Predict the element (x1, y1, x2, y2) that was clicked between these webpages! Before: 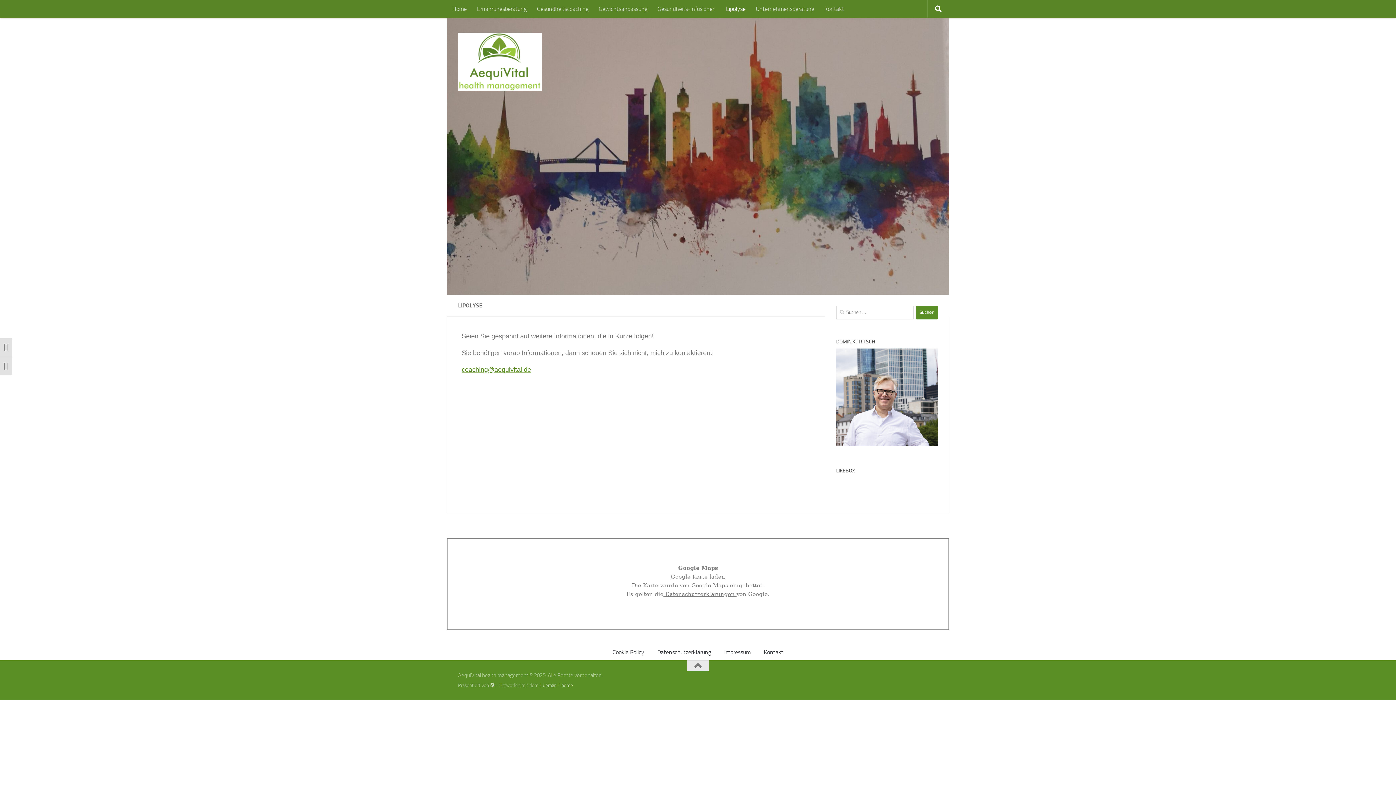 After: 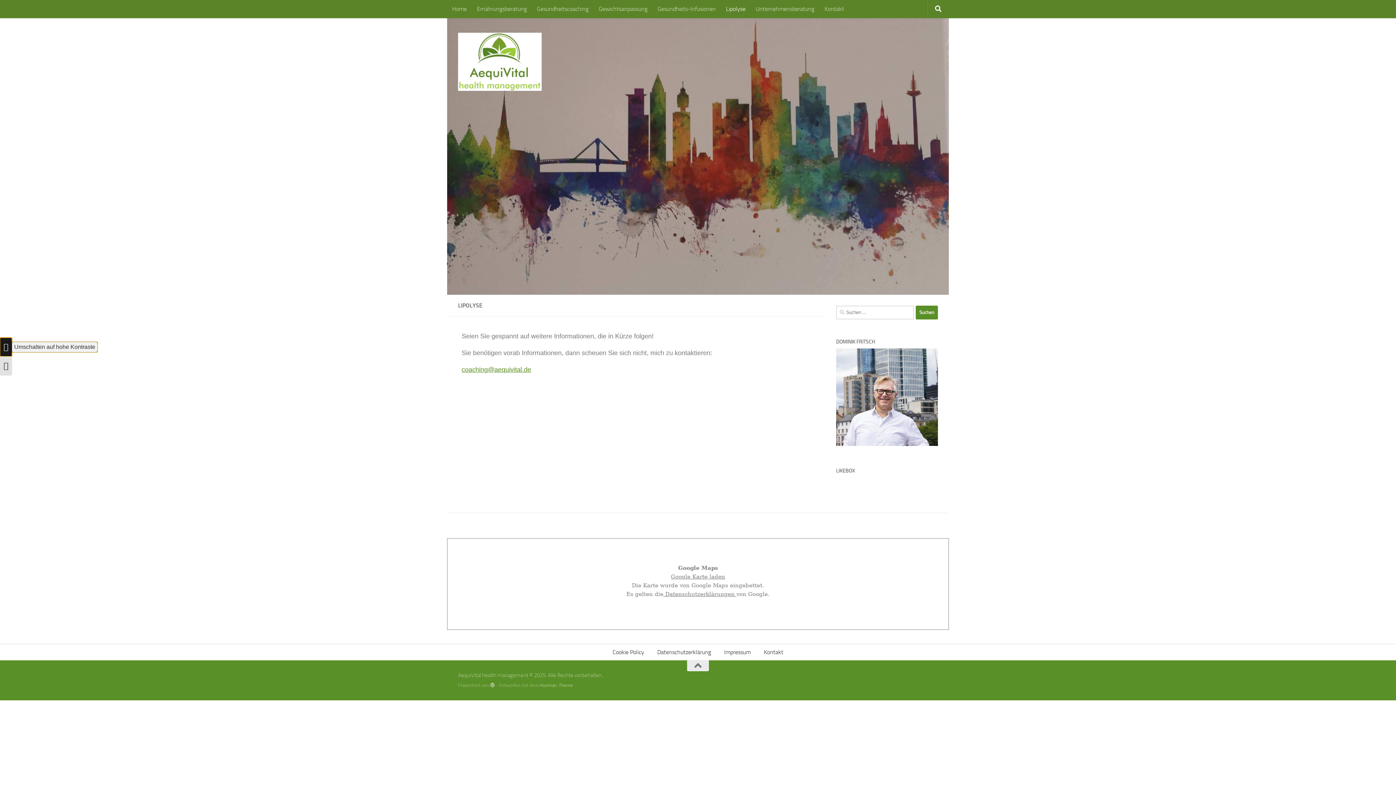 Action: label: Umschalten auf hohe Kontraste bbox: (0, 337, 12, 356)